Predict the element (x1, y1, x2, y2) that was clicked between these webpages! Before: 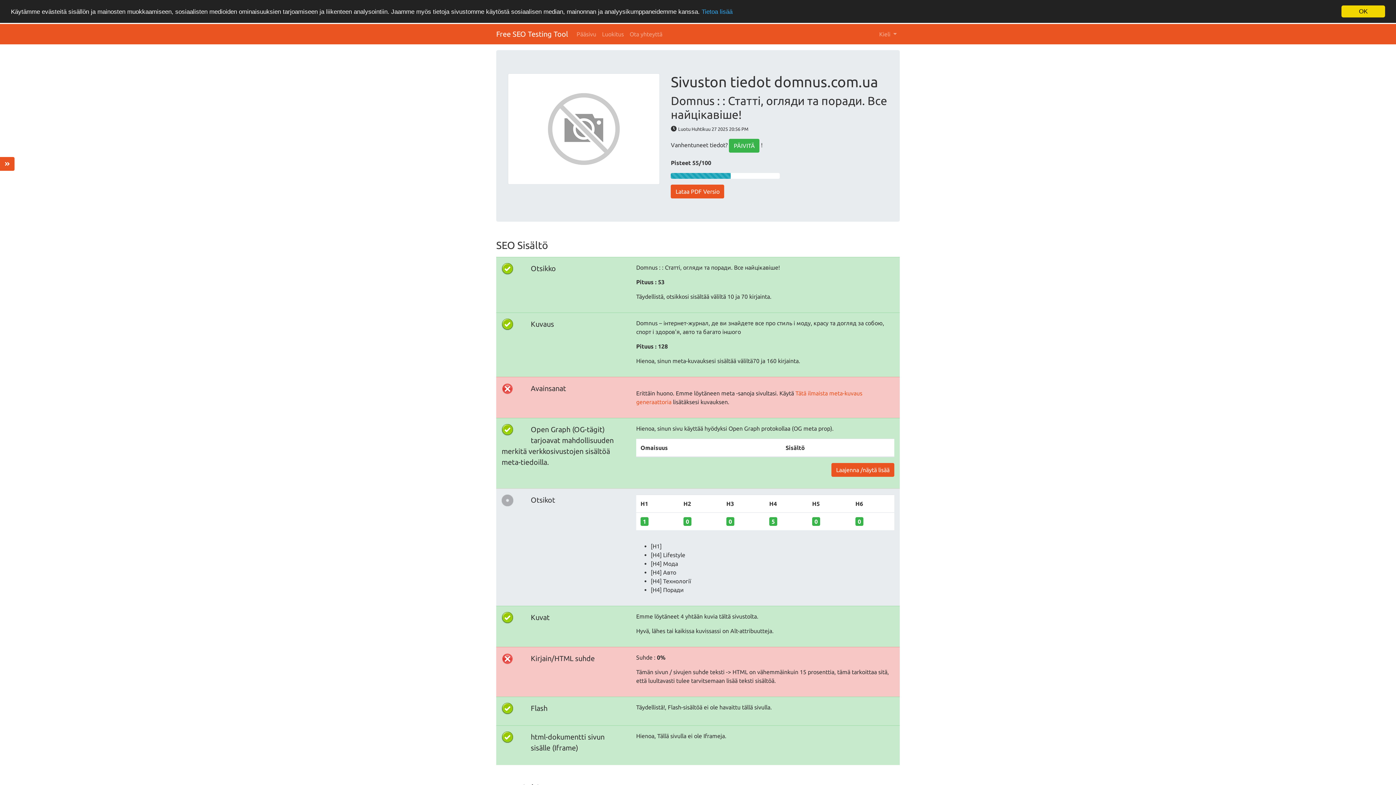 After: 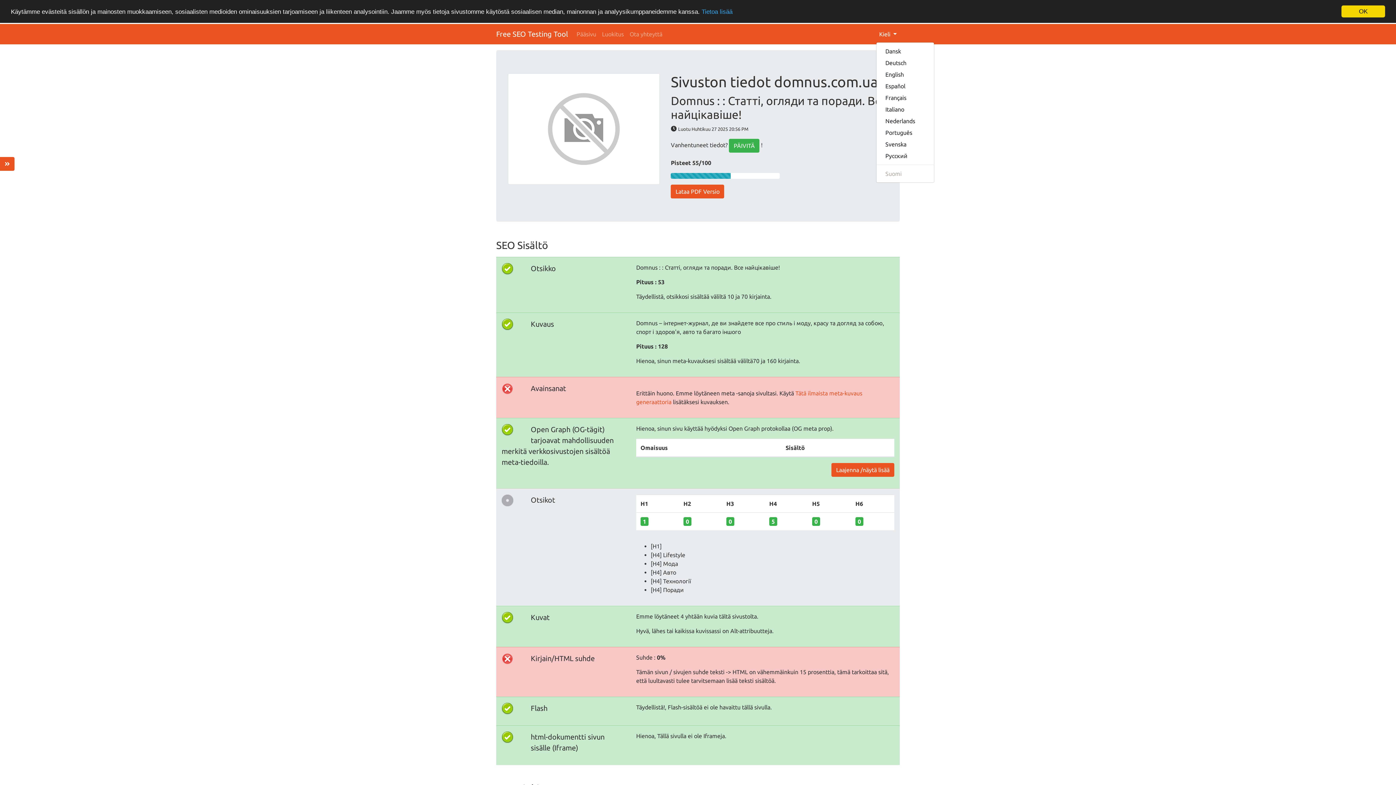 Action: label: Kieli  bbox: (876, 26, 899, 41)